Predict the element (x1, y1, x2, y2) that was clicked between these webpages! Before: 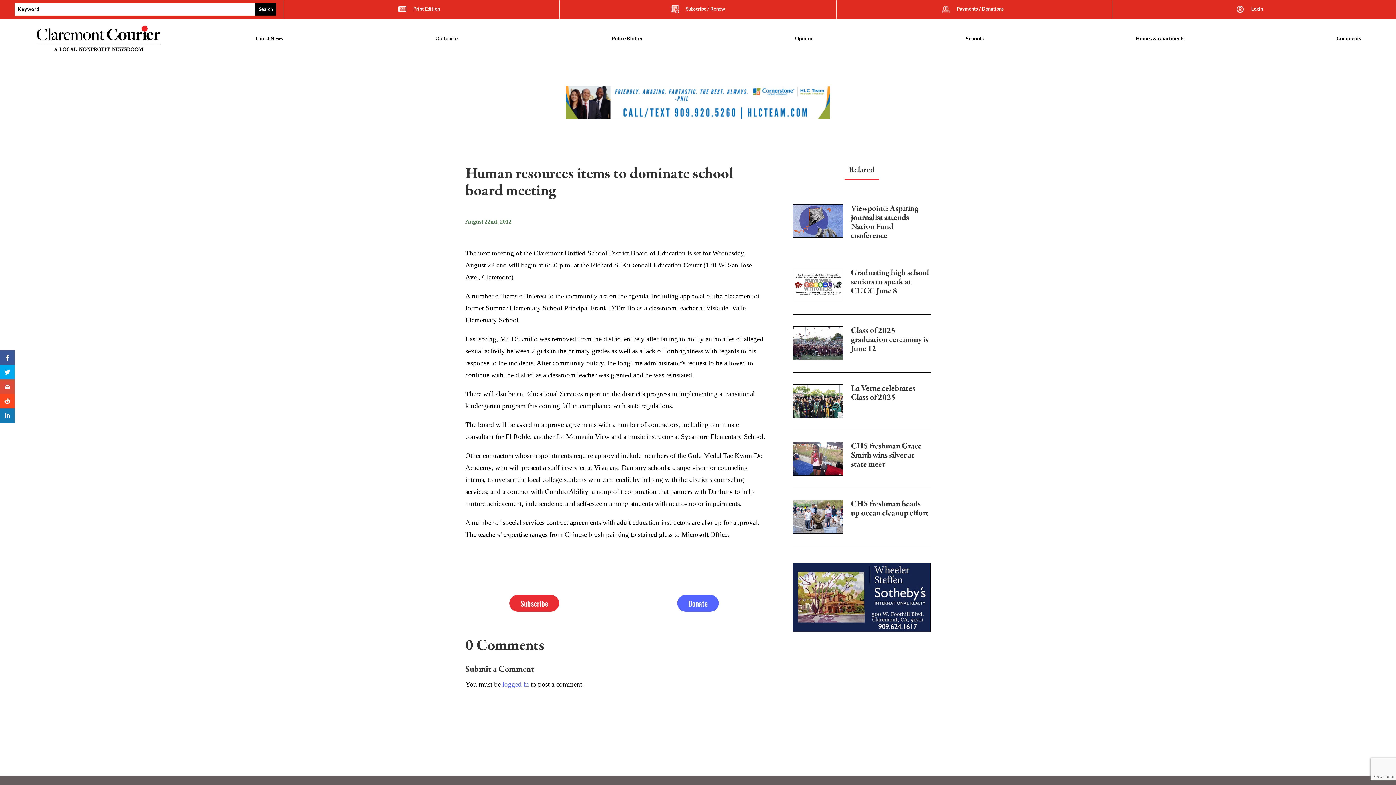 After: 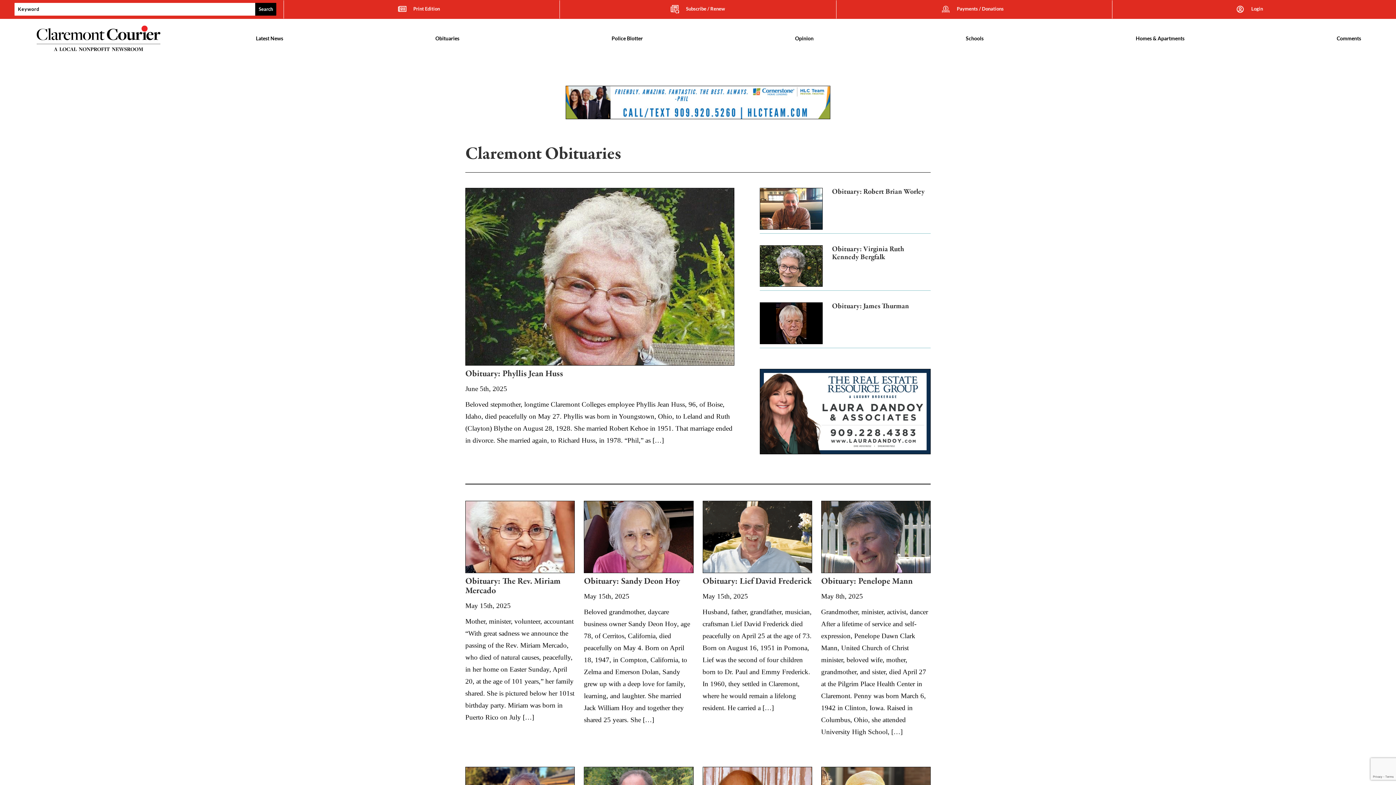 Action: label: Obituaries bbox: (435, 24, 459, 52)